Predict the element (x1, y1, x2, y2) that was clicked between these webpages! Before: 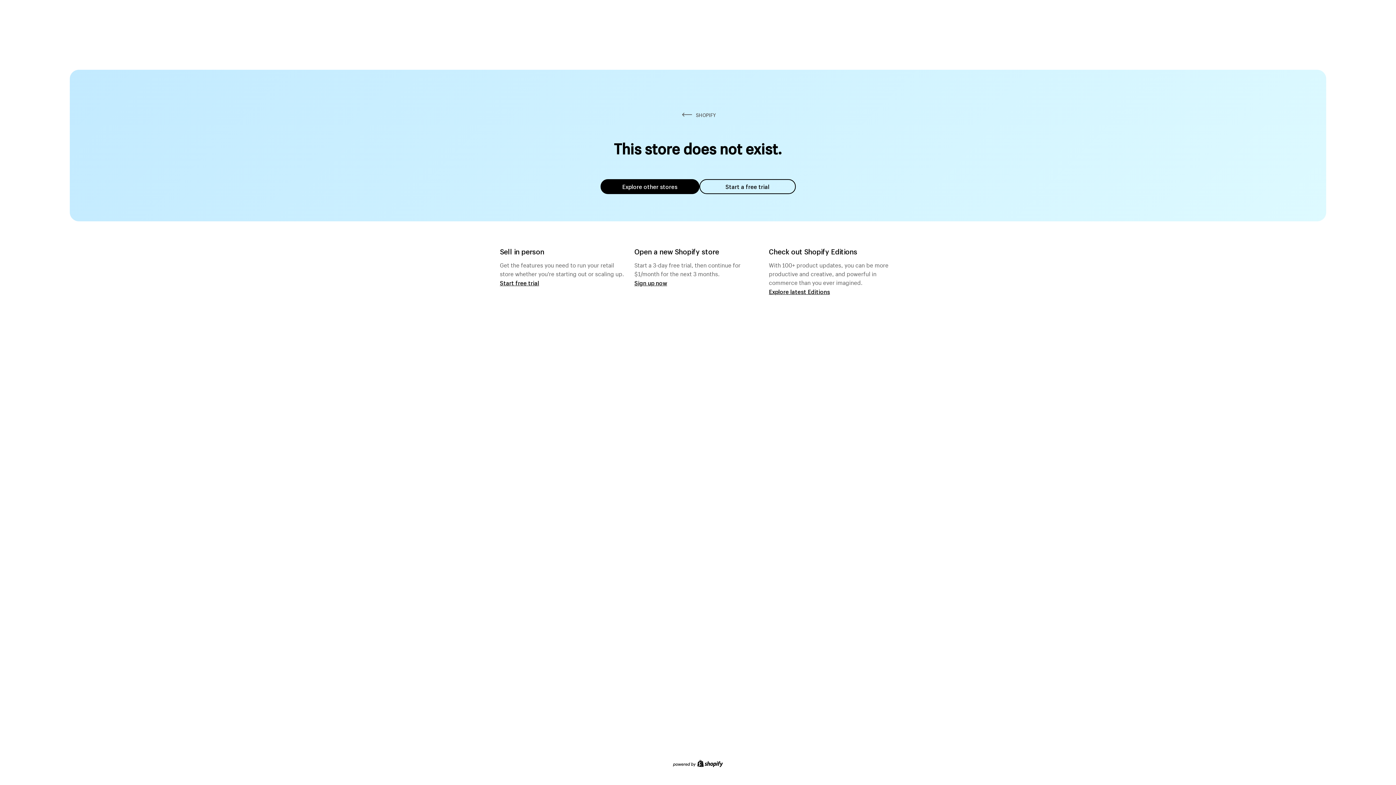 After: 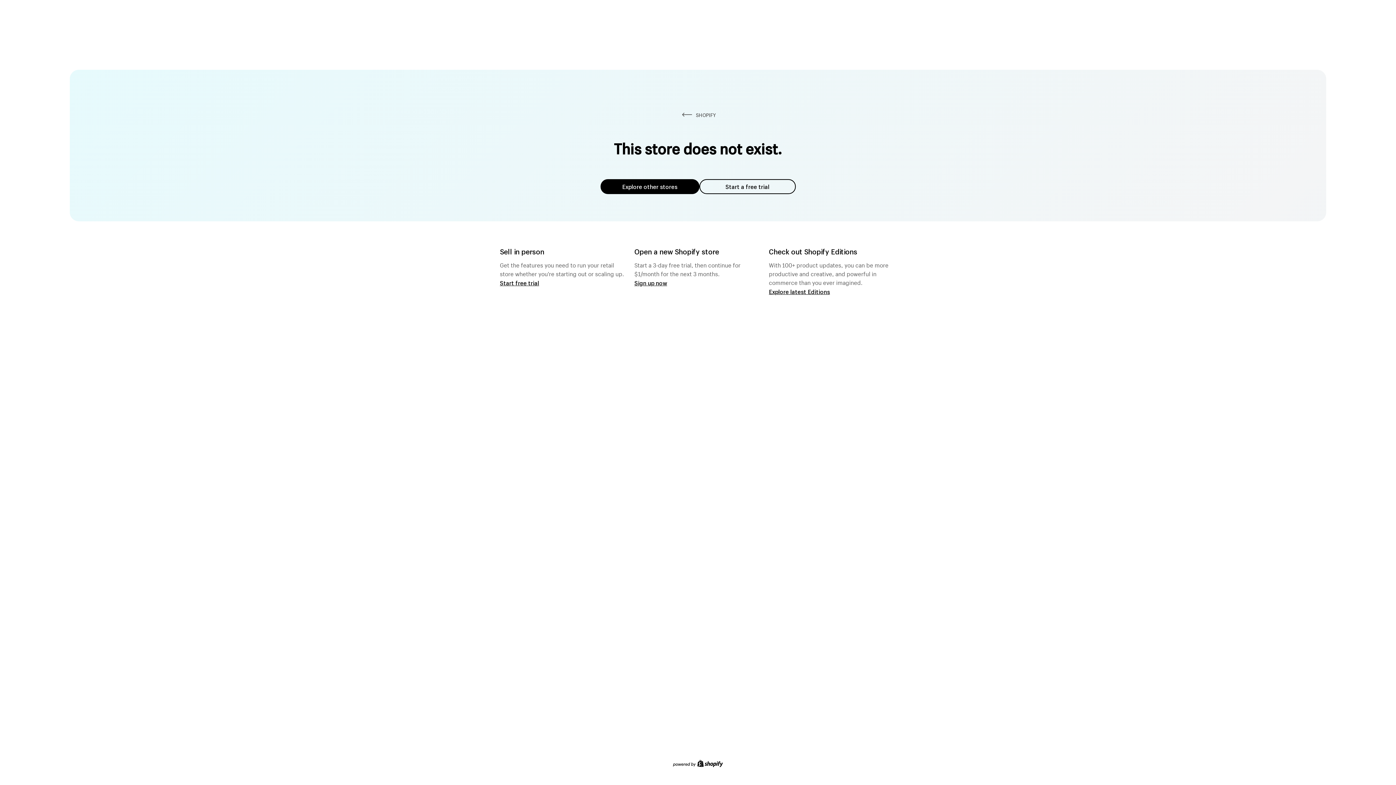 Action: label: Explore other stores bbox: (600, 179, 699, 194)